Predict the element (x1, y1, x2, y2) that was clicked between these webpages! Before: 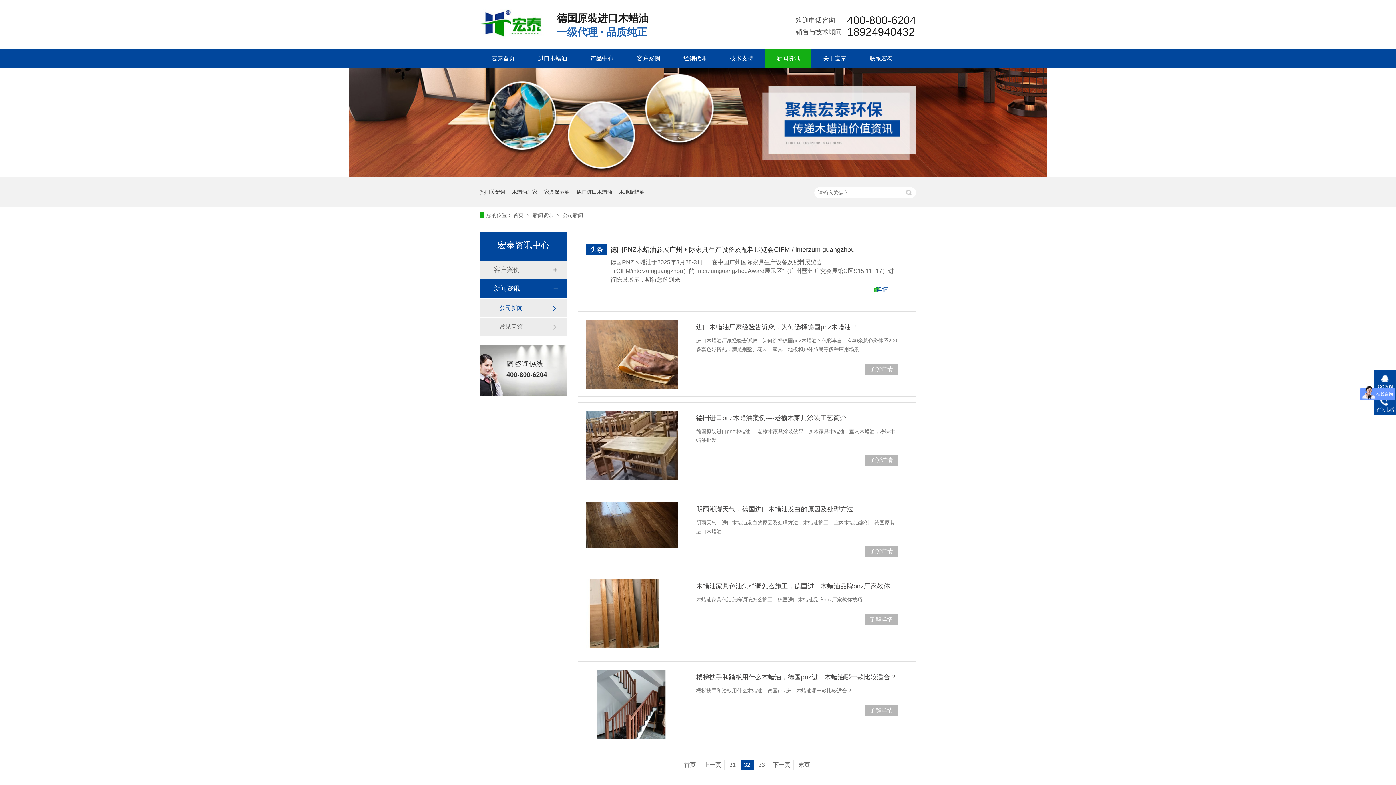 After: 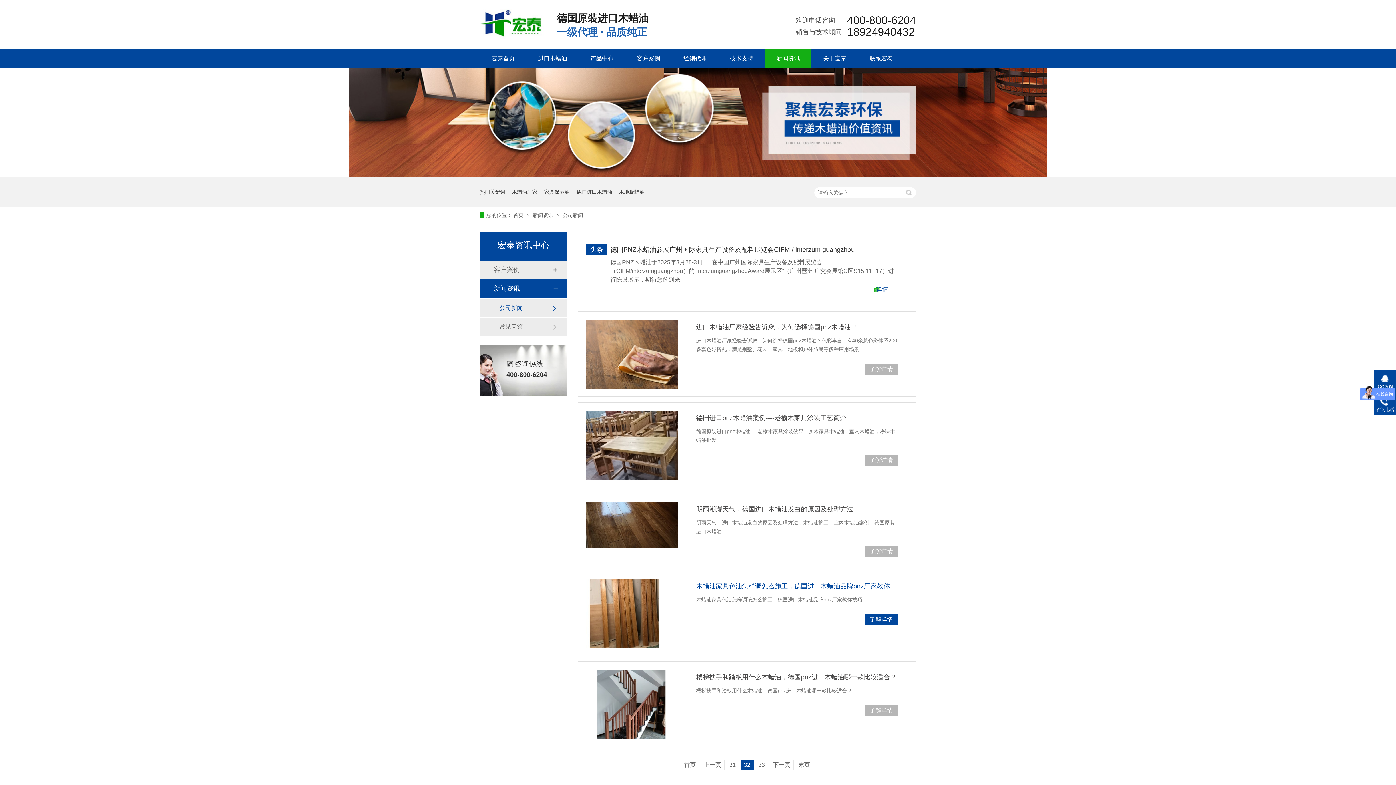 Action: bbox: (586, 579, 678, 648)